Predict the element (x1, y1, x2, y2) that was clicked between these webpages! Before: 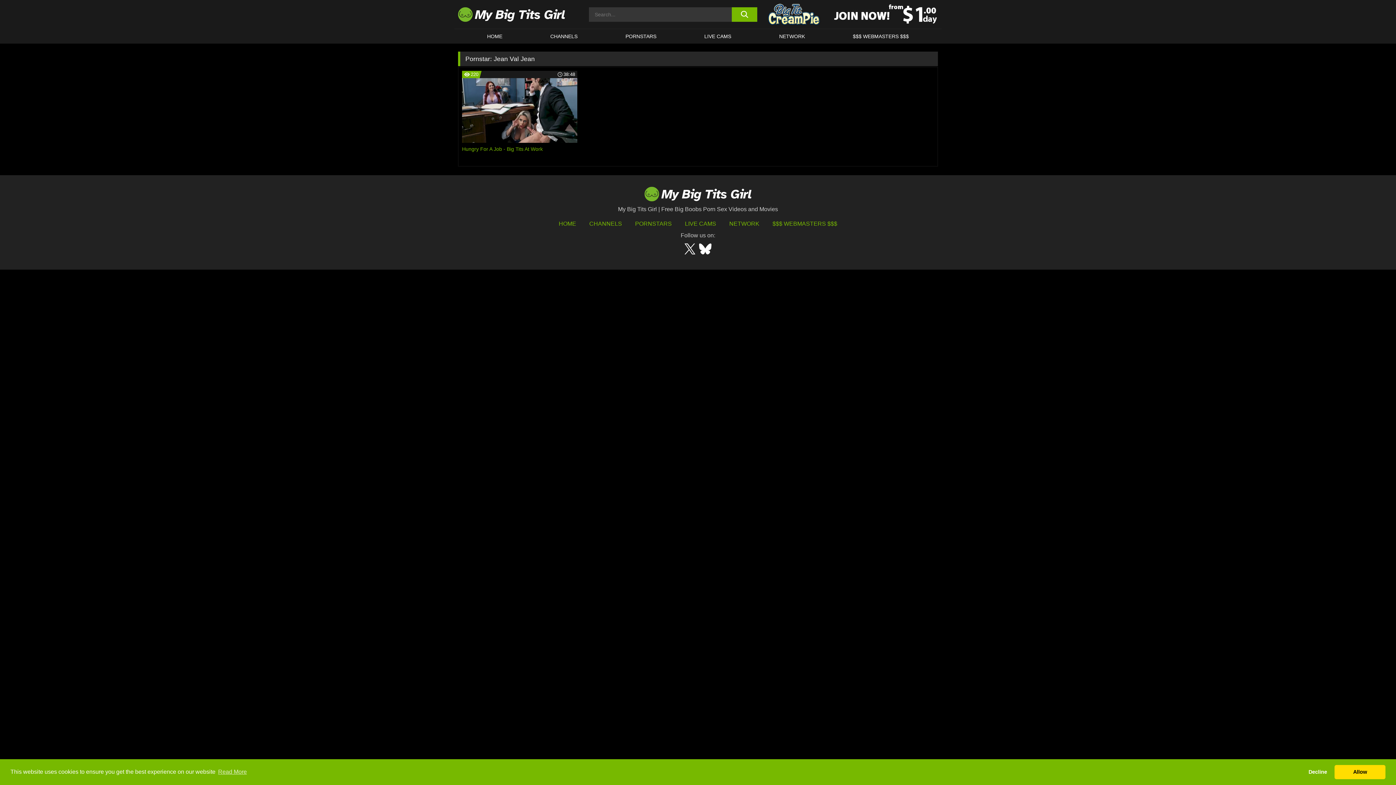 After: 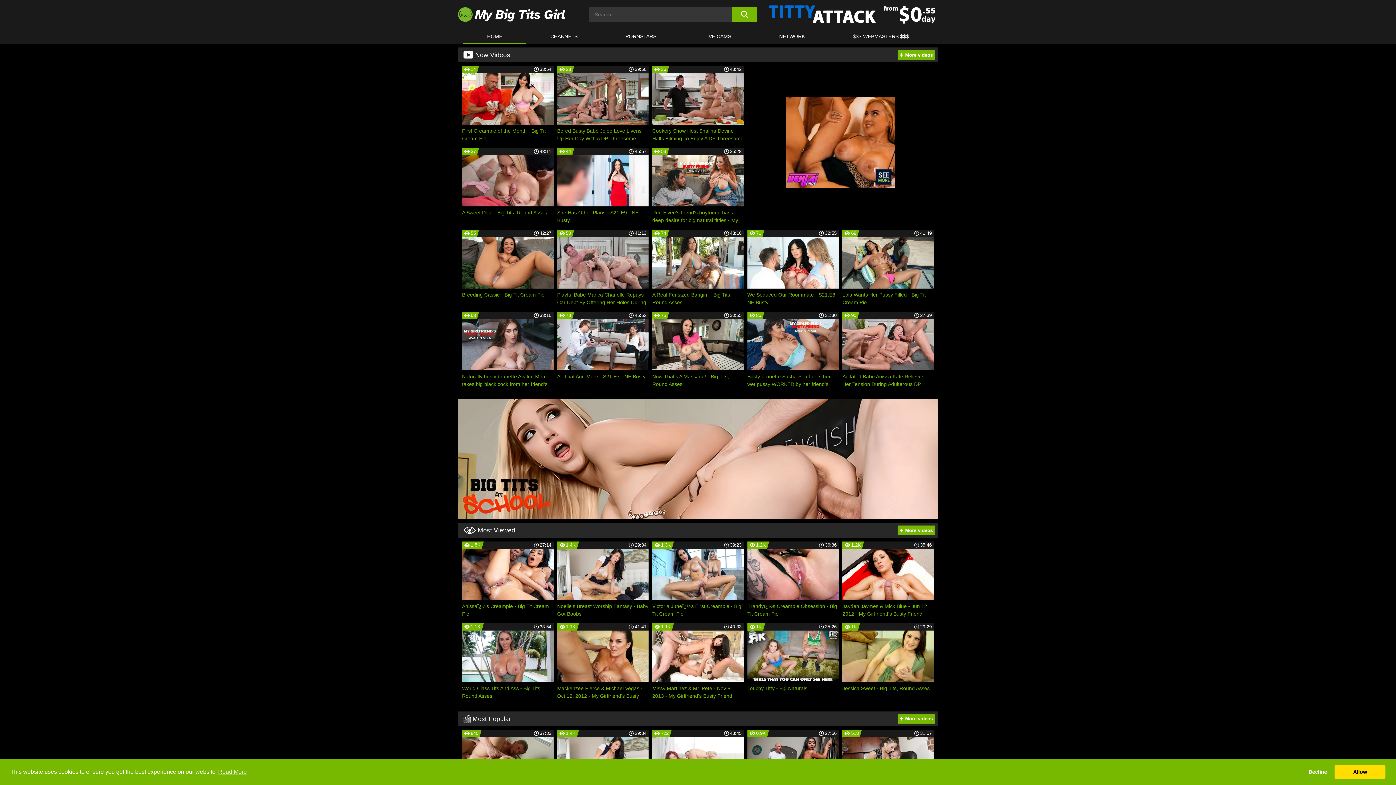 Action: bbox: (463, 29, 526, 43) label: HOME